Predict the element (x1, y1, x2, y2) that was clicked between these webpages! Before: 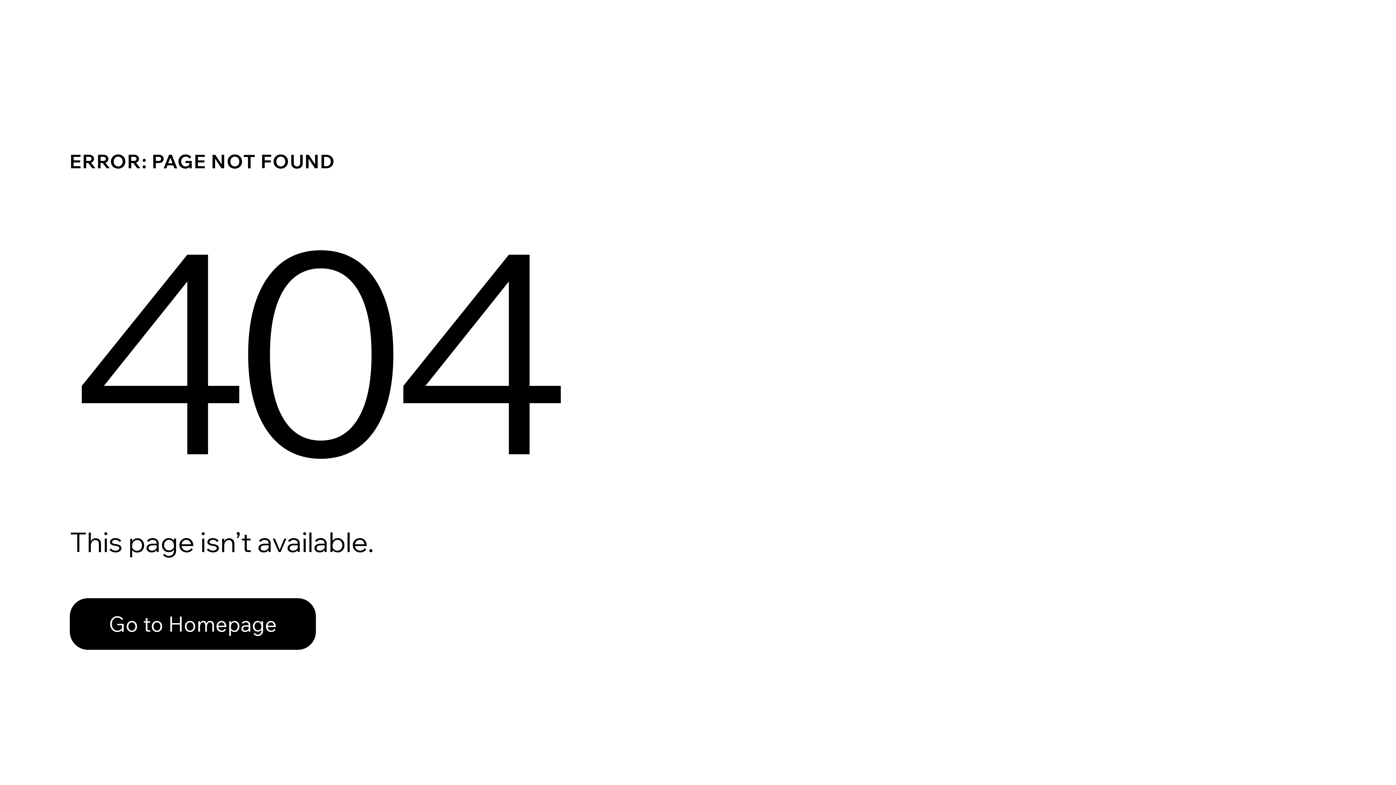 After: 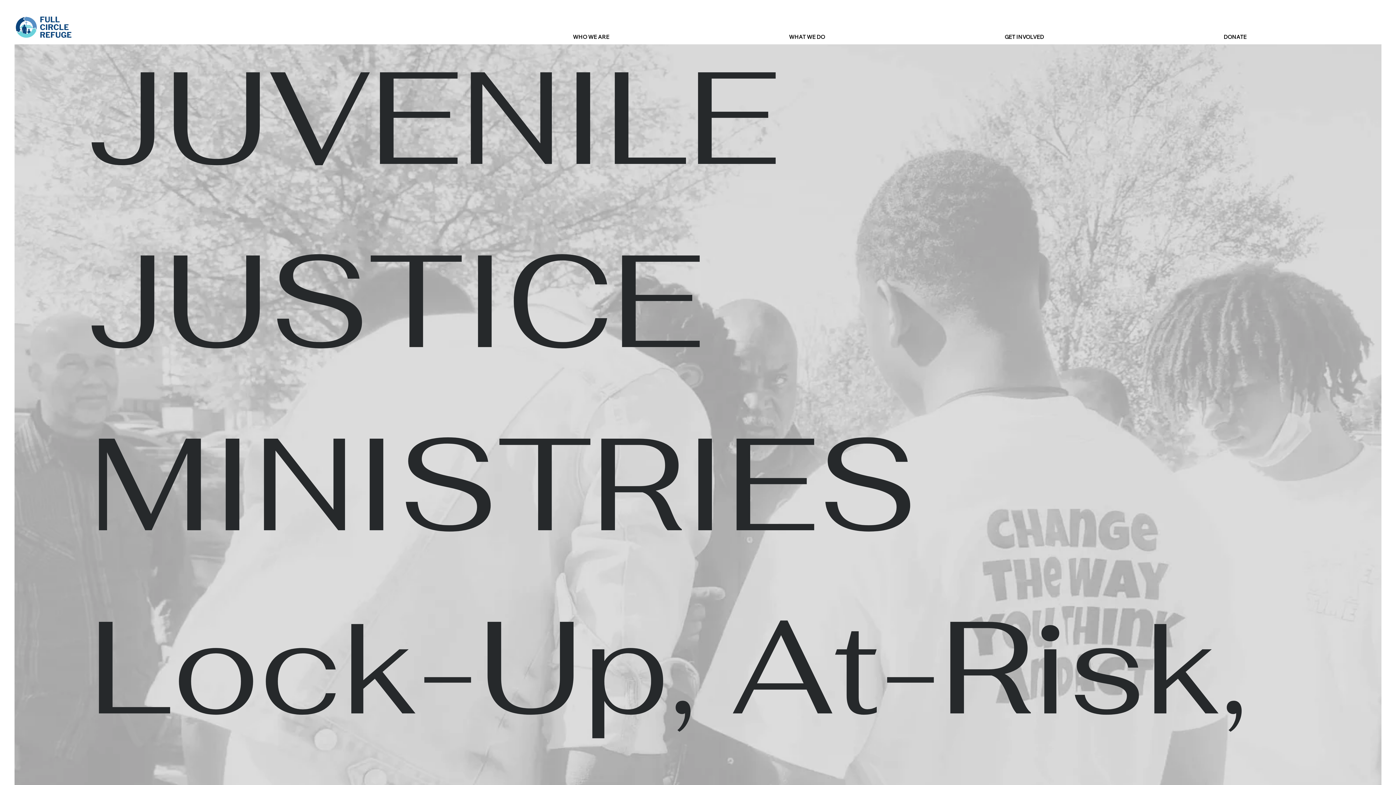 Action: label: Go to Homepage bbox: (69, 582, 768, 659)